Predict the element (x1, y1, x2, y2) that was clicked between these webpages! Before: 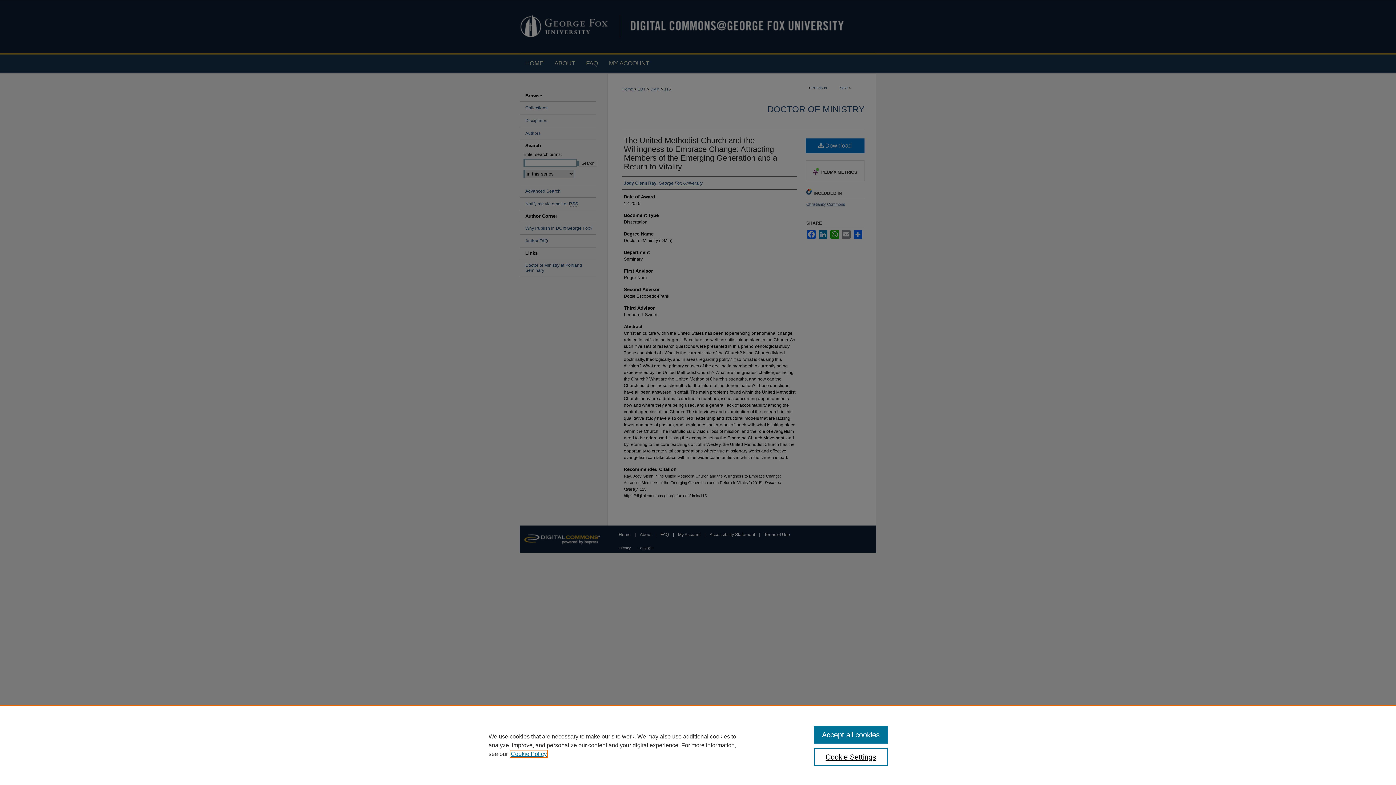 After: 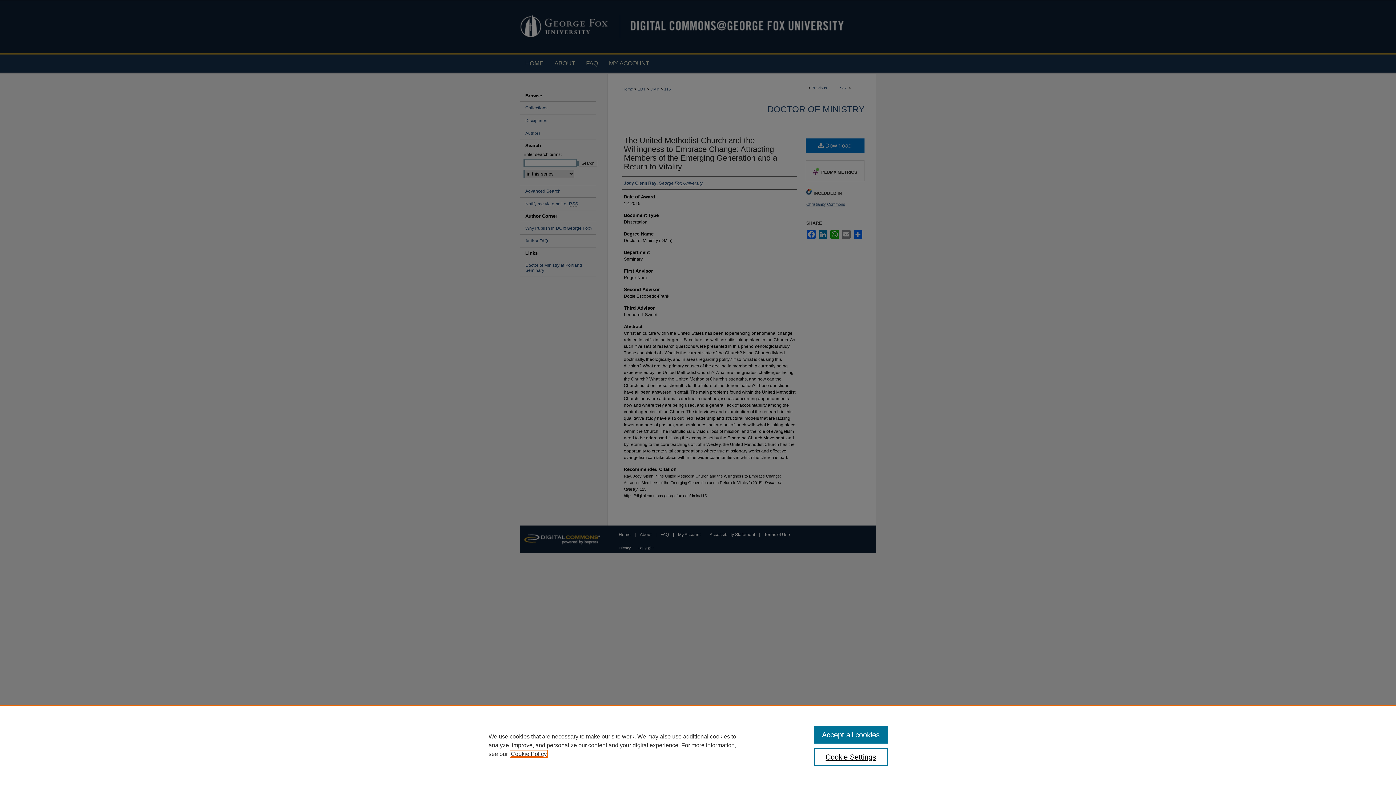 Action: bbox: (510, 751, 546, 757) label: , opens in a new tab